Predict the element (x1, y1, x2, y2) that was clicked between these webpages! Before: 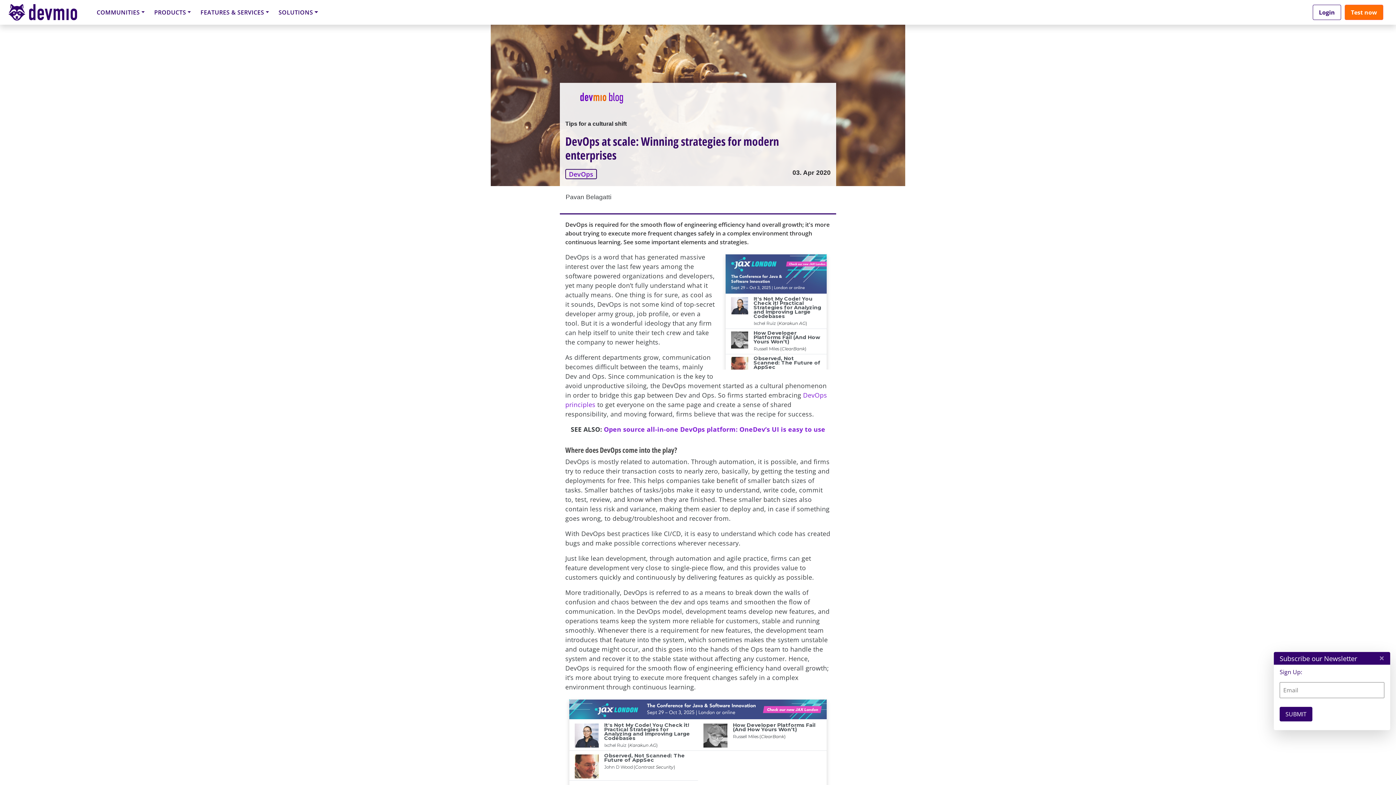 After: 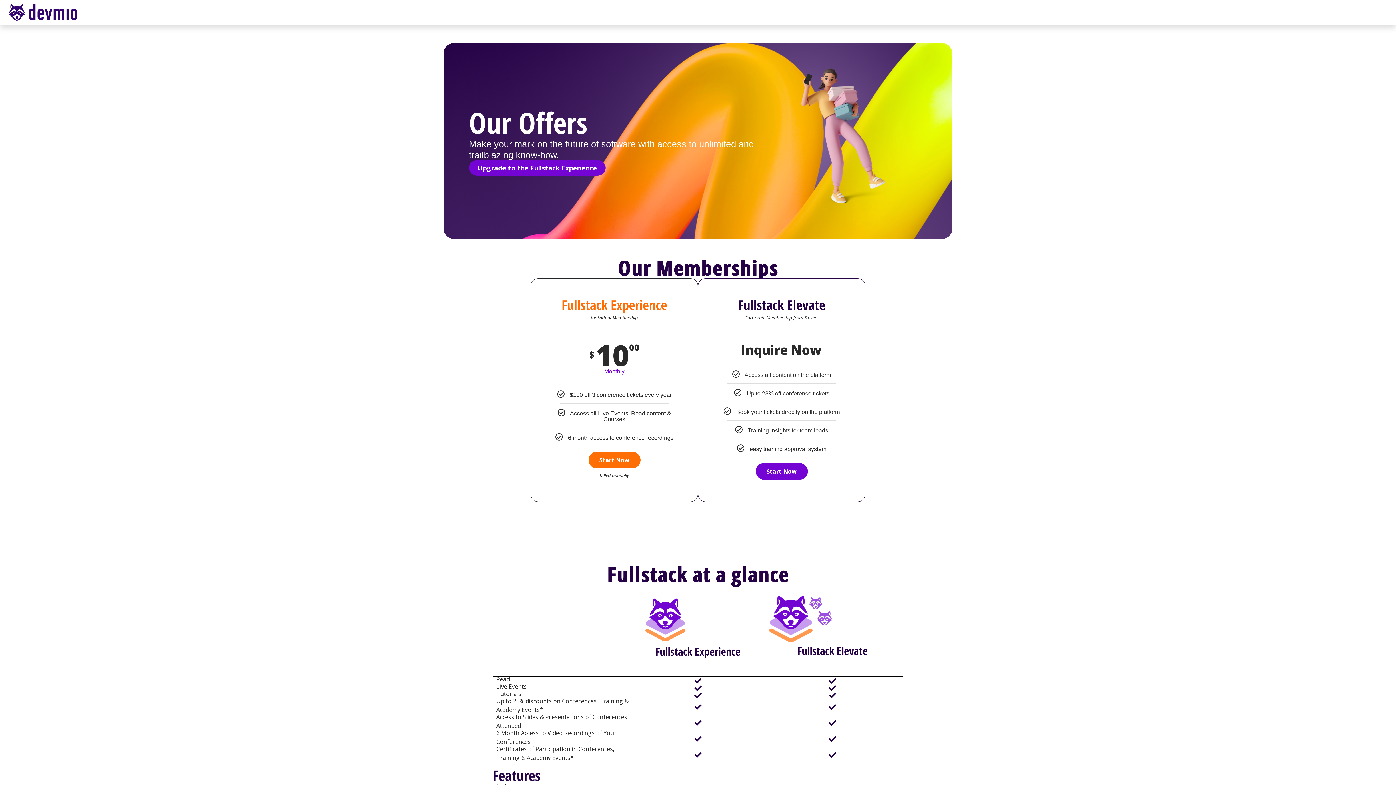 Action: label: Test now bbox: (1345, 5, 1383, 19)